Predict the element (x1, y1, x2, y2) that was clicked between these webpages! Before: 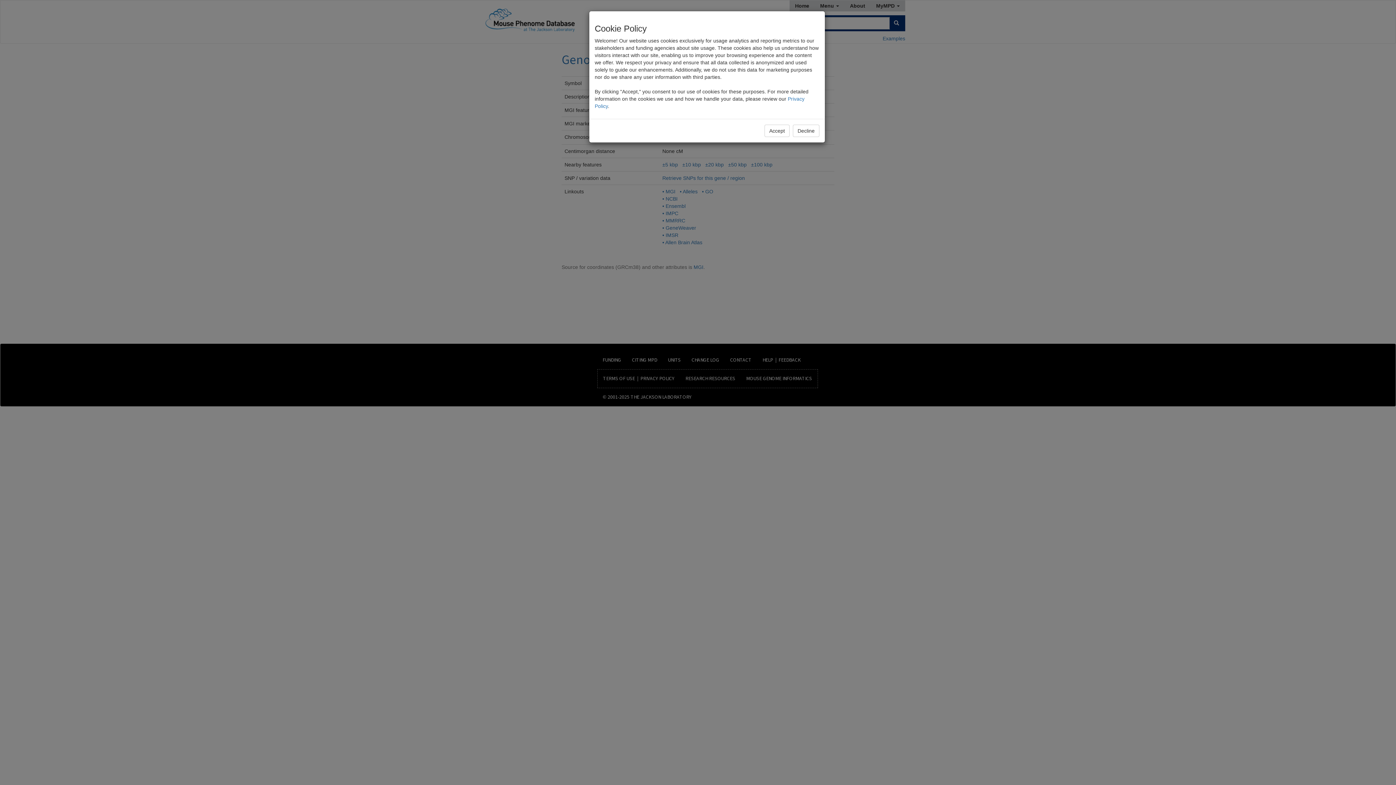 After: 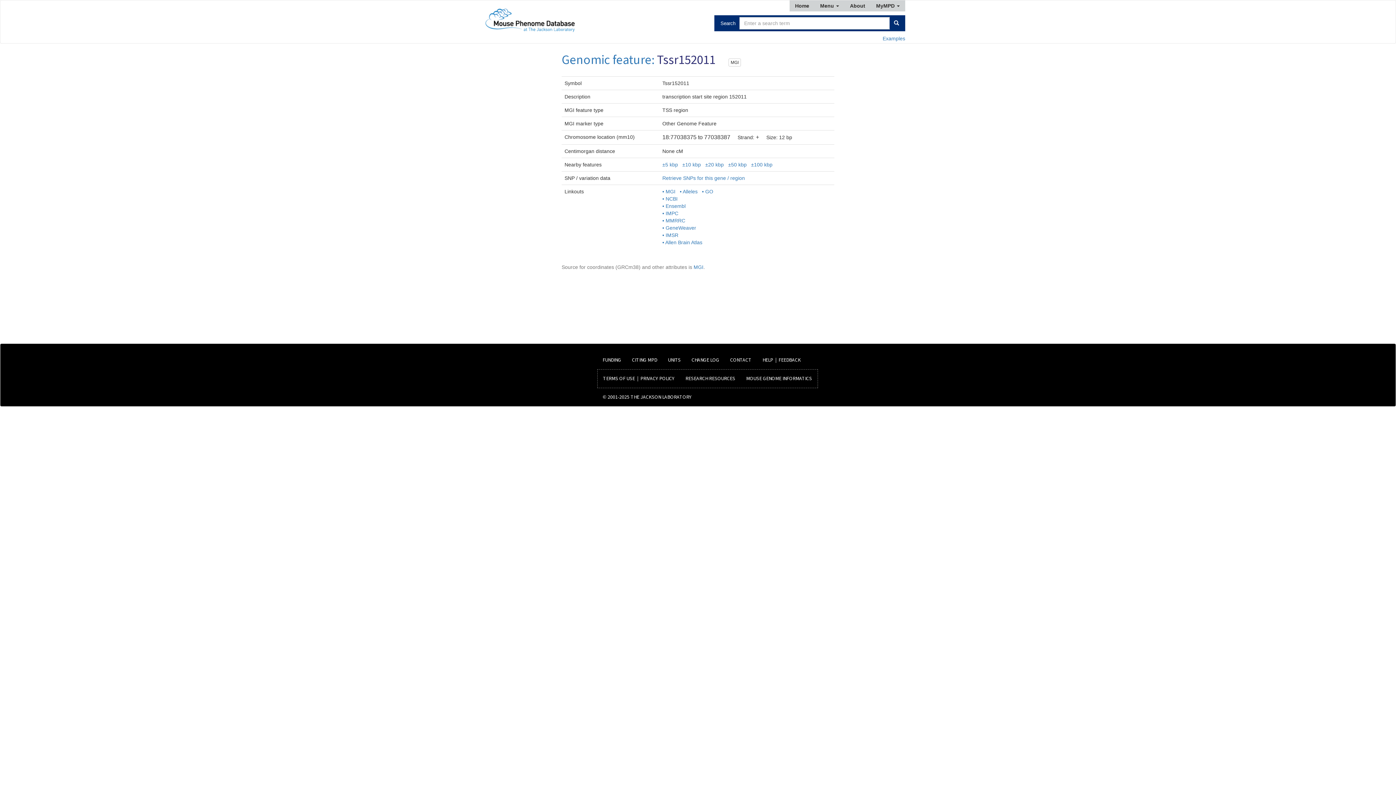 Action: label: Accept bbox: (764, 124, 789, 137)